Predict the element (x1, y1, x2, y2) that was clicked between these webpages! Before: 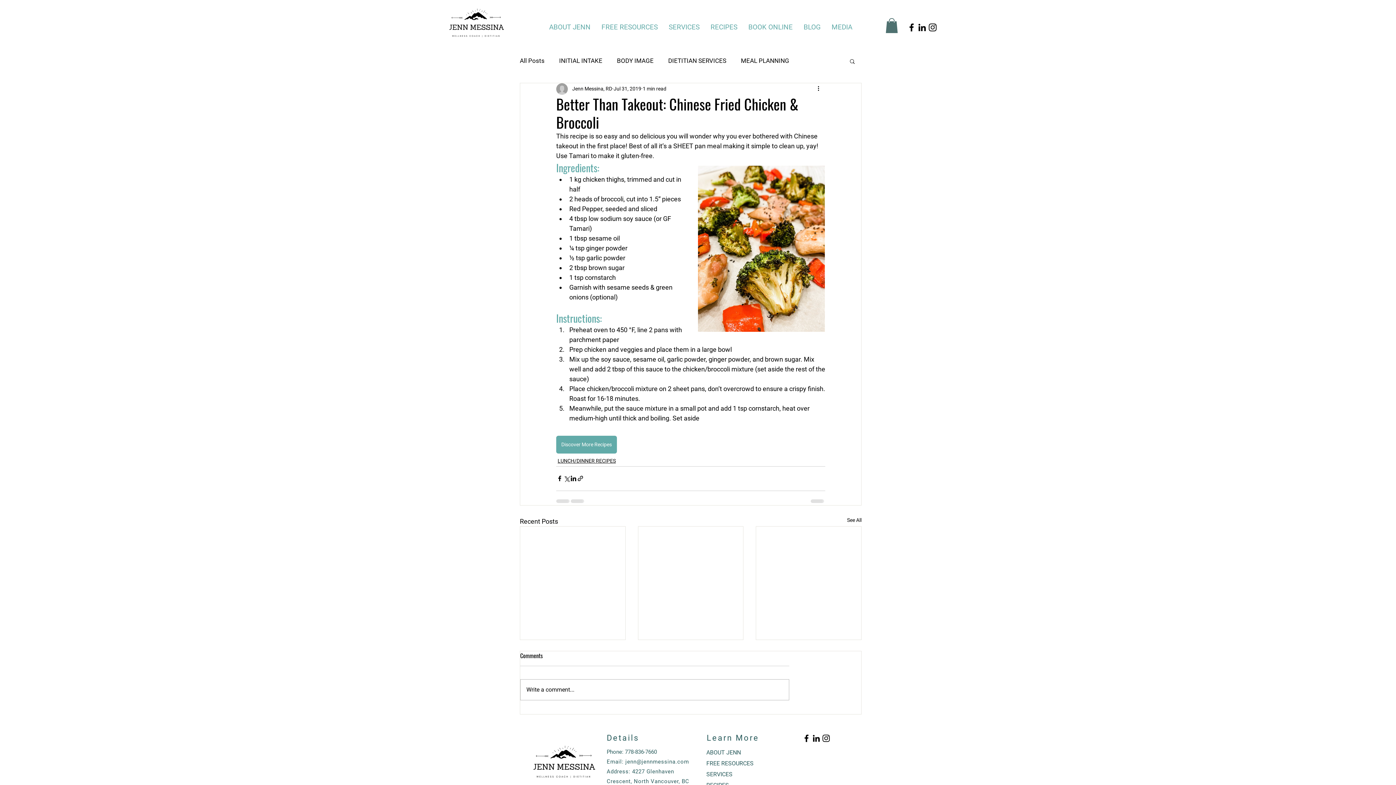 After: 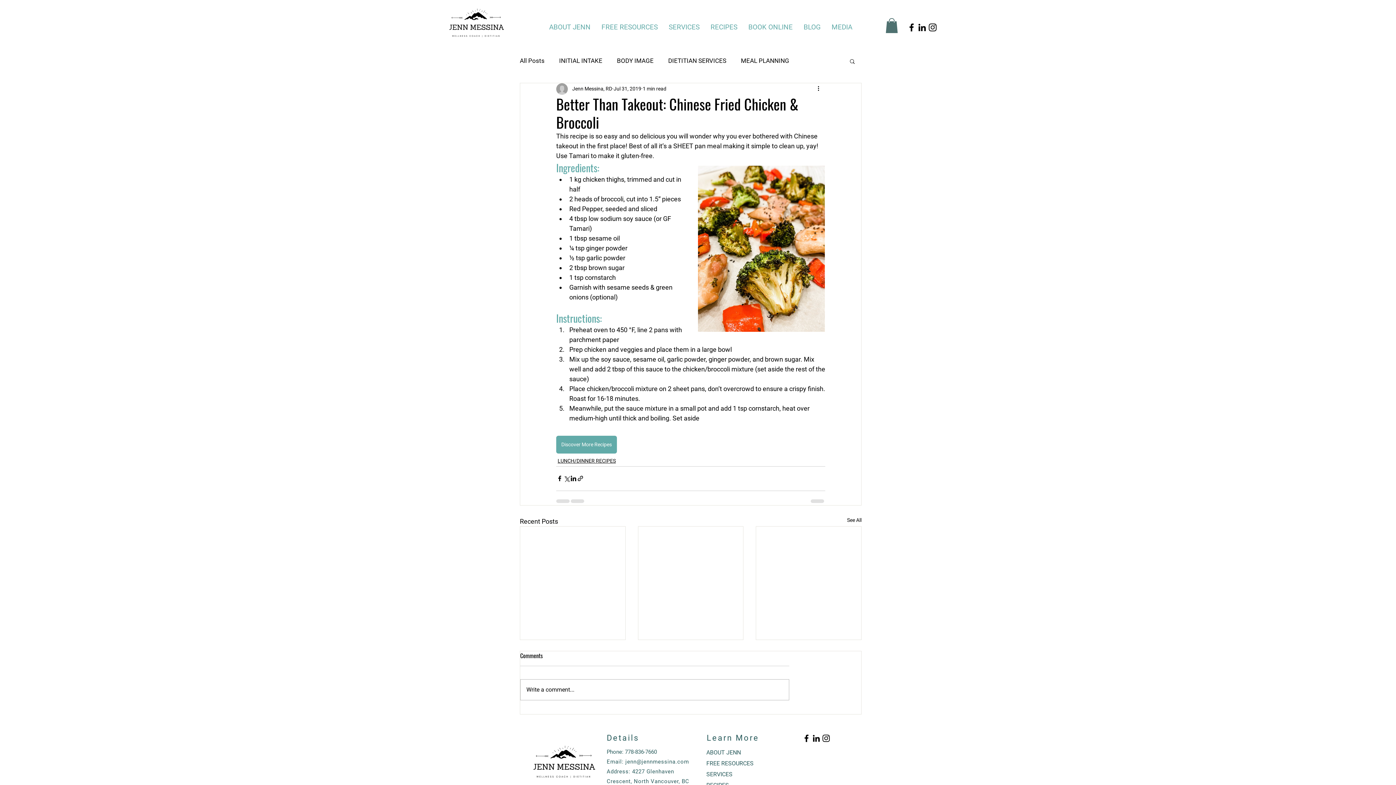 Action: bbox: (811, 733, 821, 743) label: Black LinkedIn Icon